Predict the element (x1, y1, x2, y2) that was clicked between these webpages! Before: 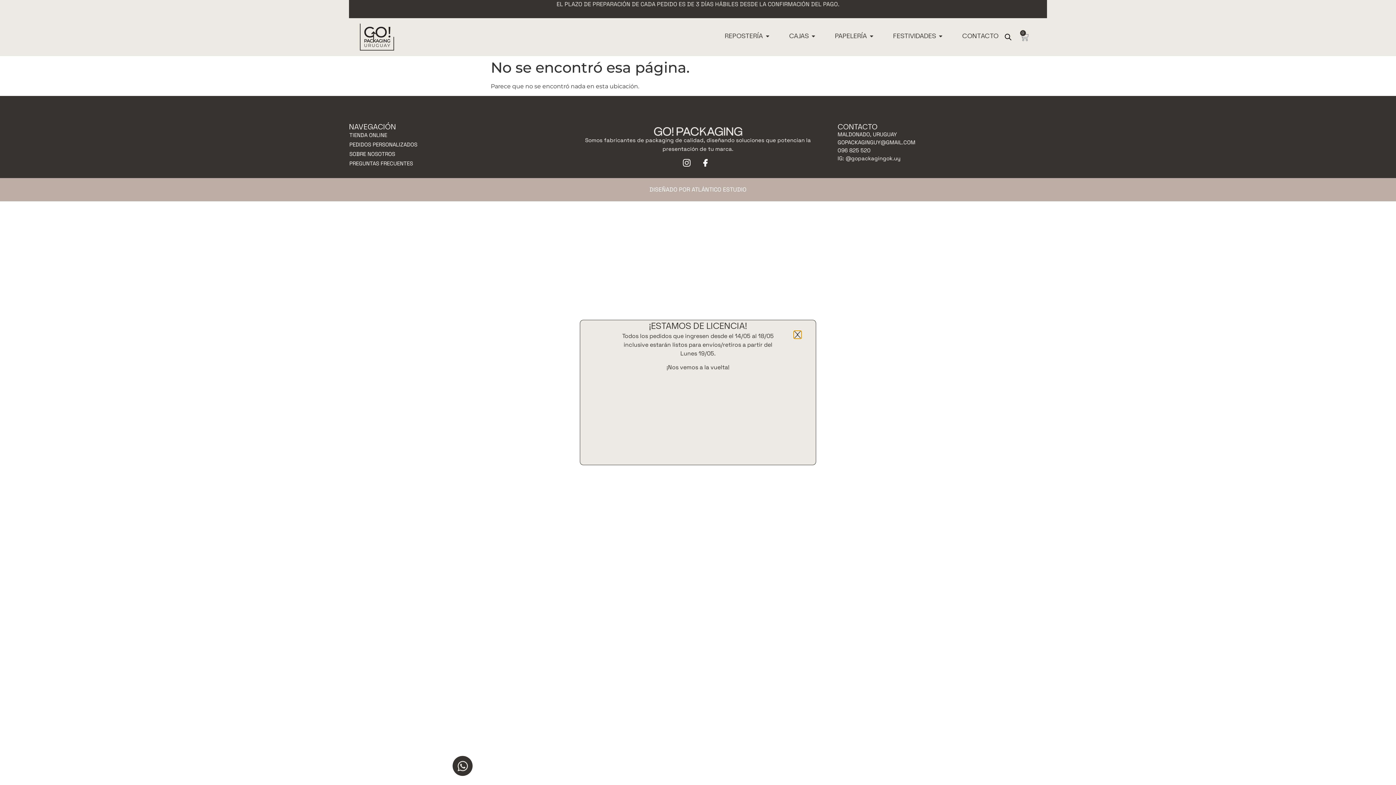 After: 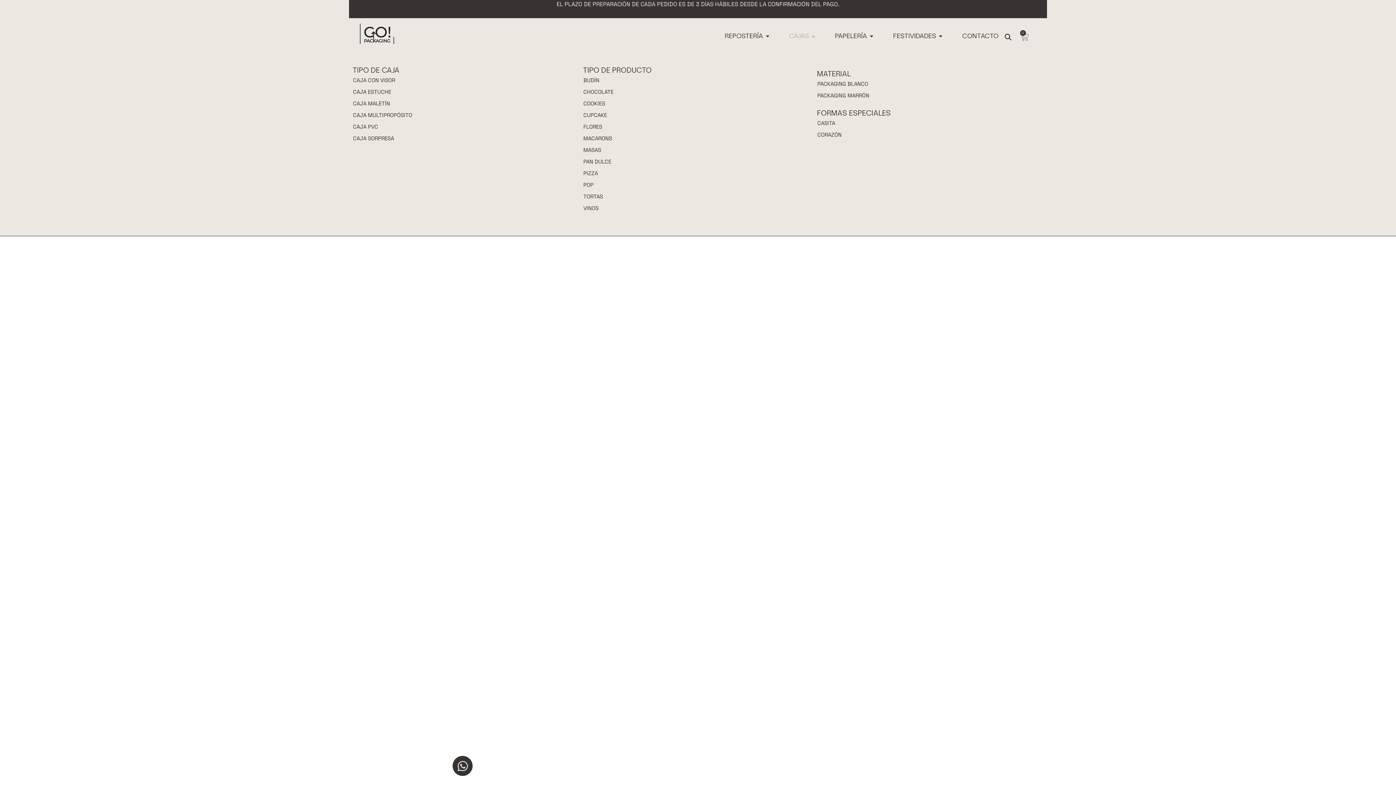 Action: bbox: (789, 31, 808, 41) label: CAJAS